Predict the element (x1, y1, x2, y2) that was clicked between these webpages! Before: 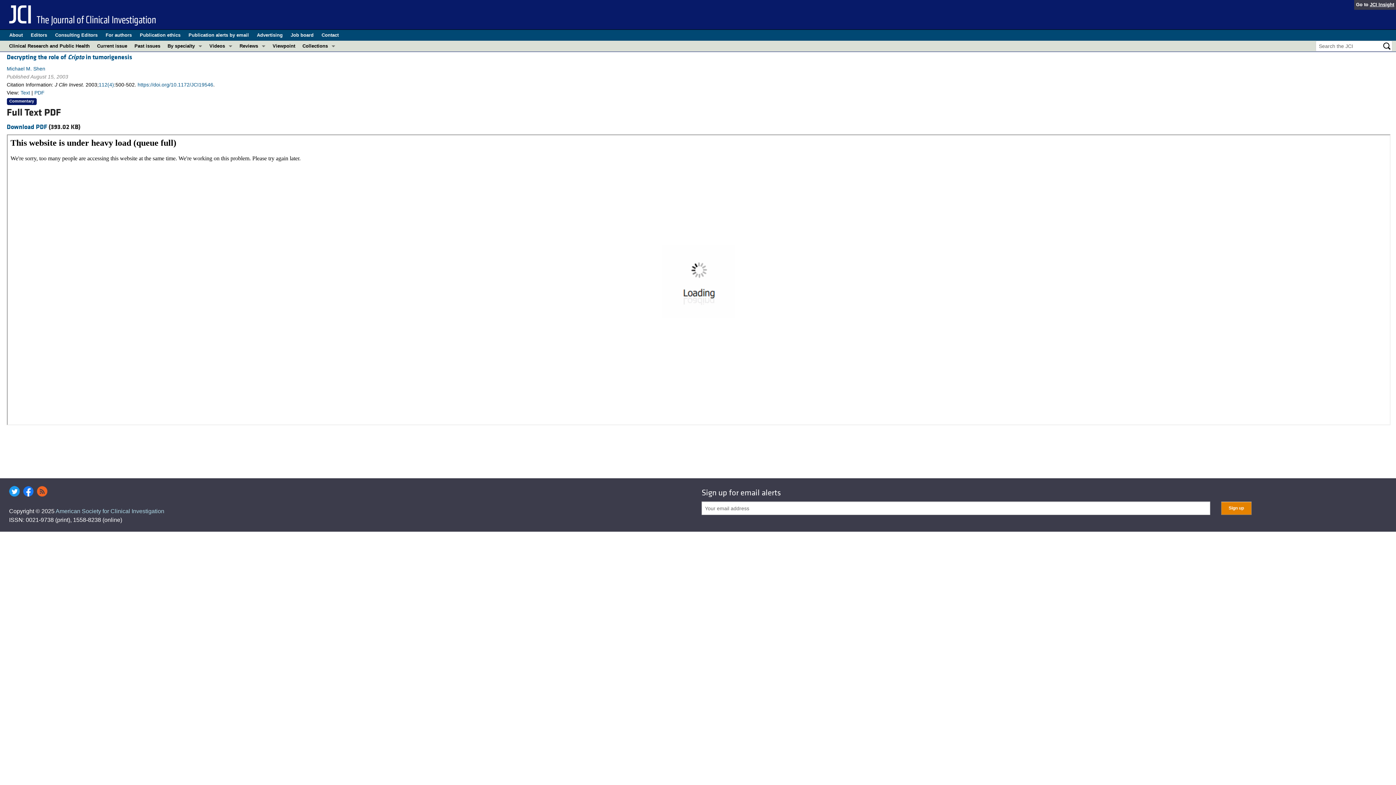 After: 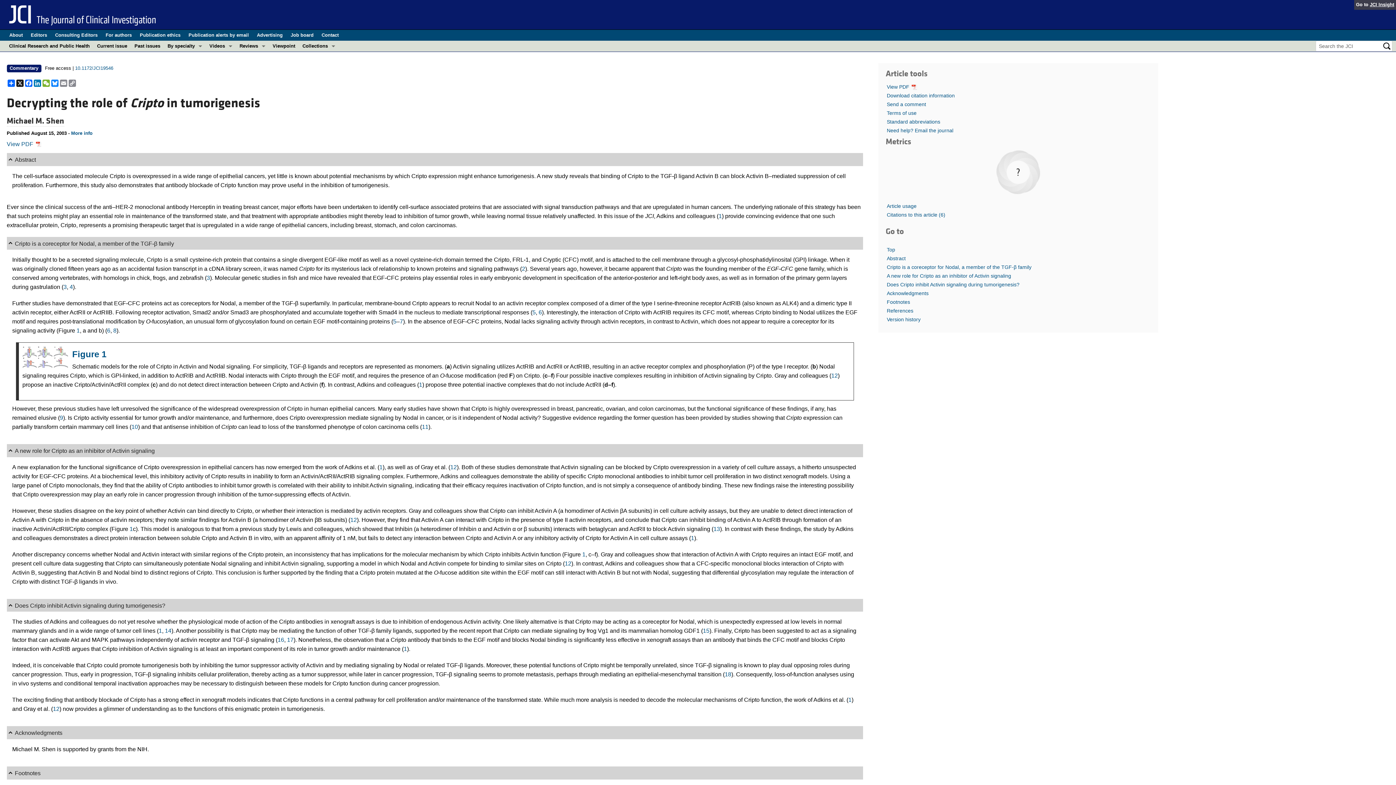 Action: label: Text bbox: (20, 89, 30, 95)